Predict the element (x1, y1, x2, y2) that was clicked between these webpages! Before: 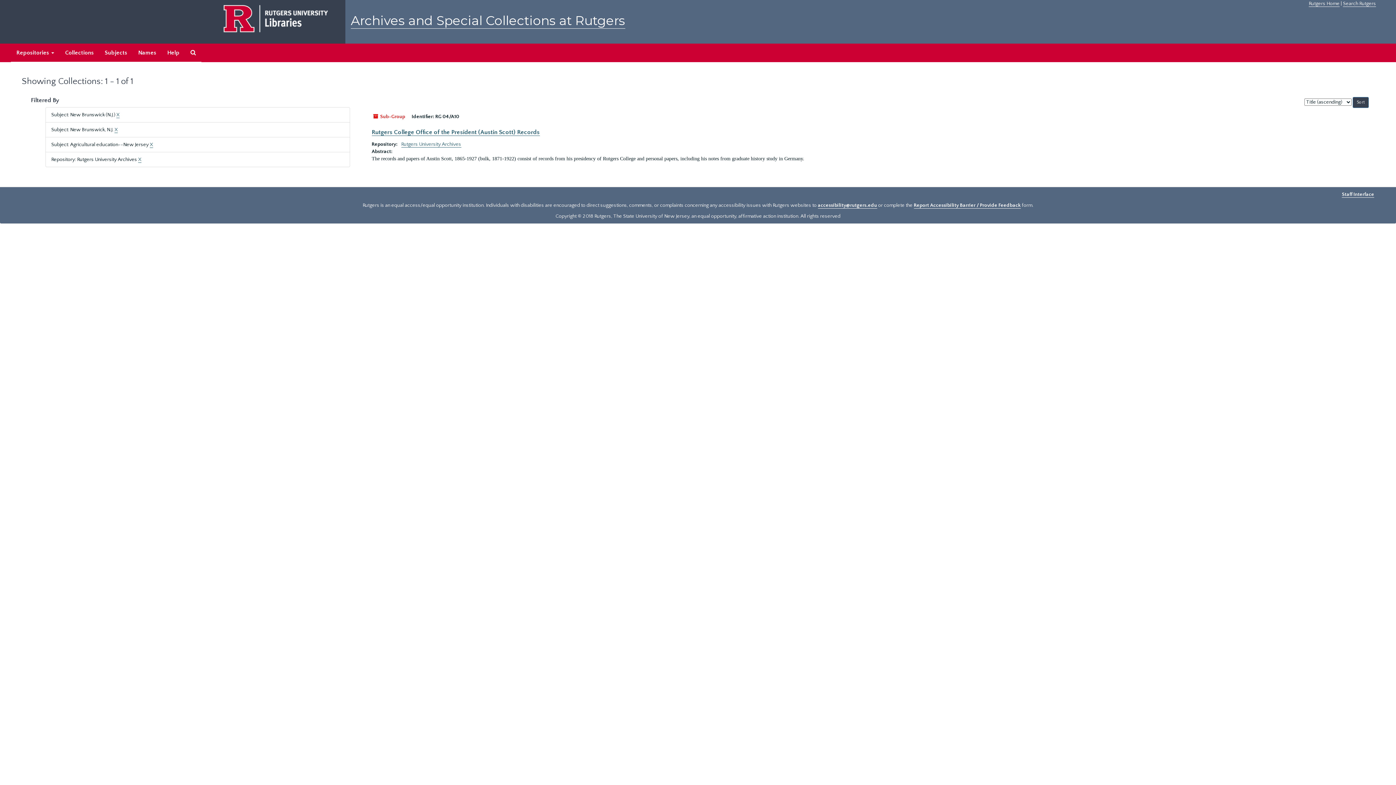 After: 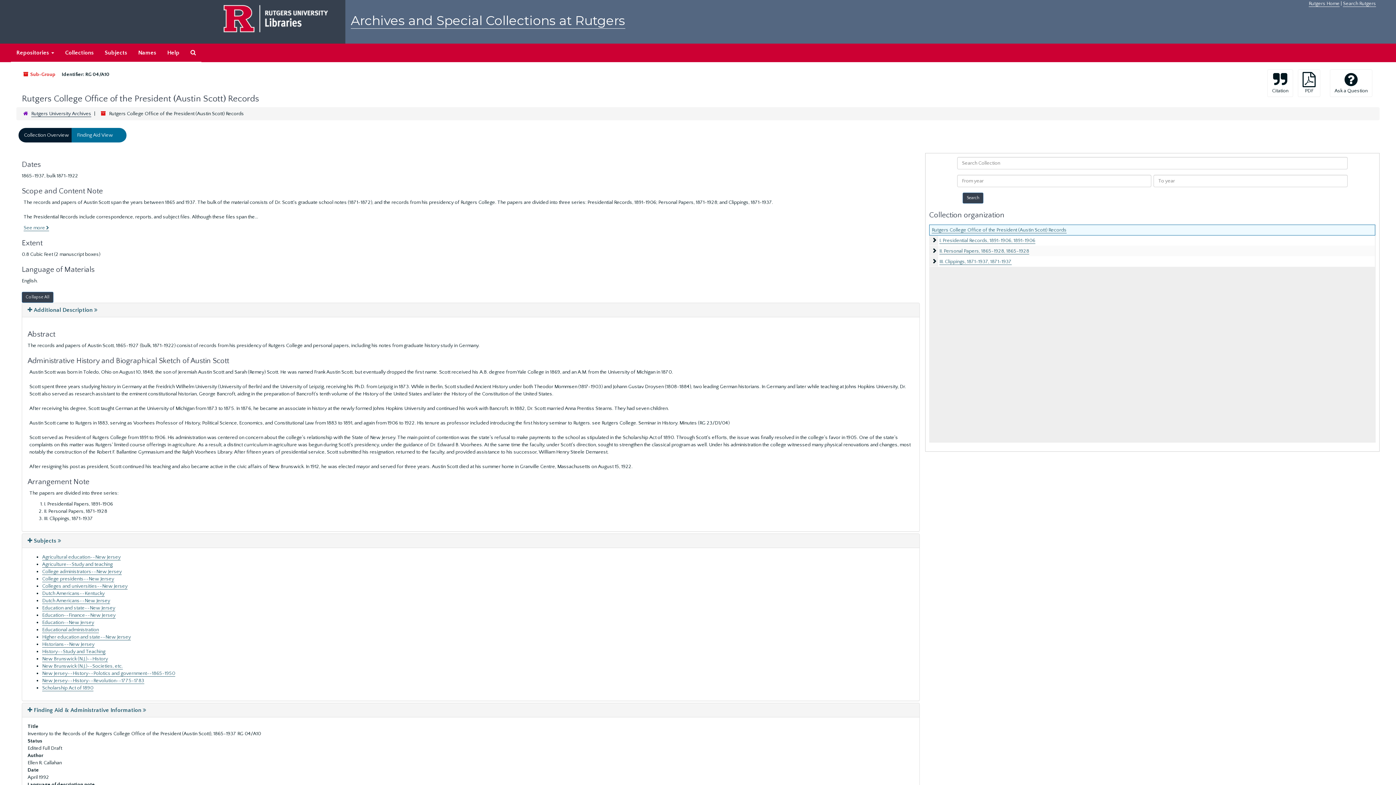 Action: label: Rutgers College Office of the President (Austin Scott) Records bbox: (371, 129, 539, 136)